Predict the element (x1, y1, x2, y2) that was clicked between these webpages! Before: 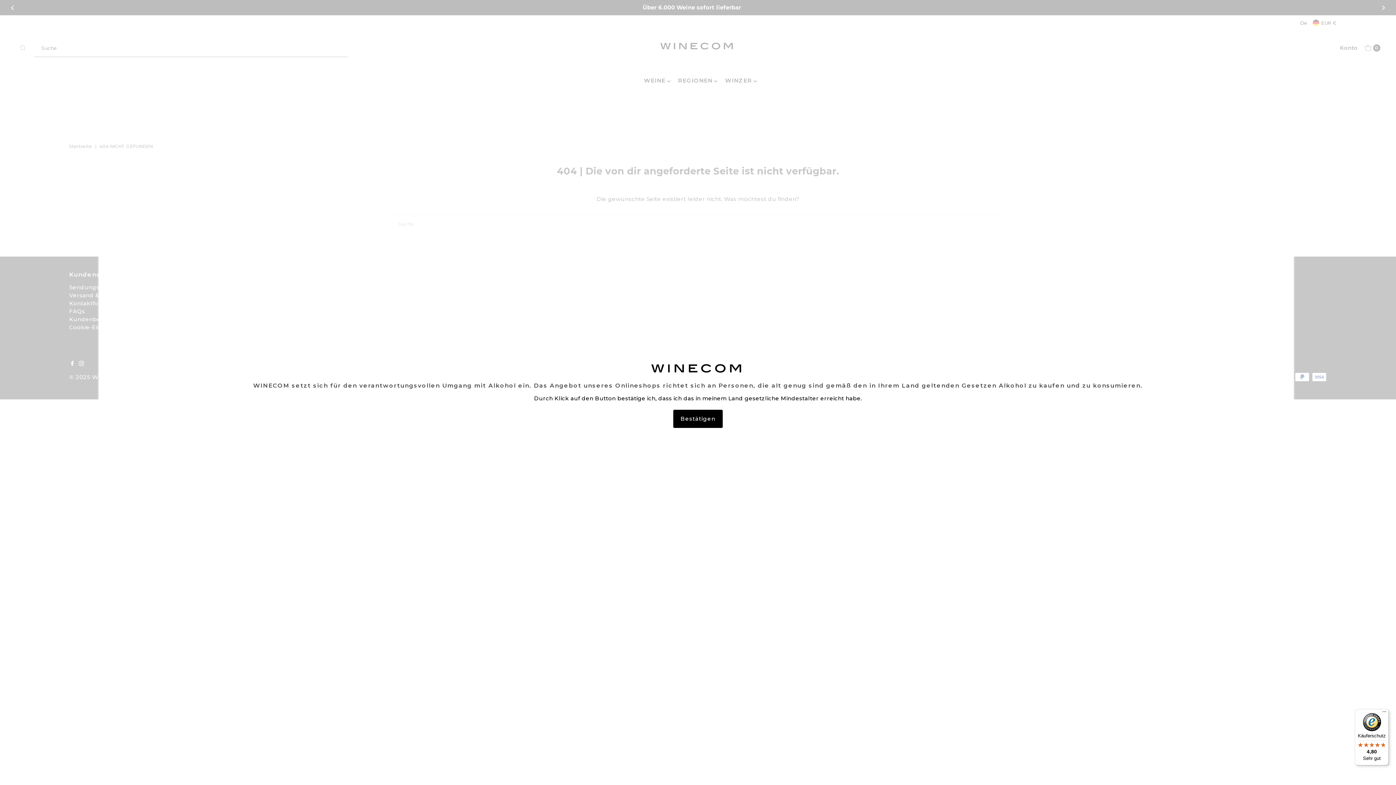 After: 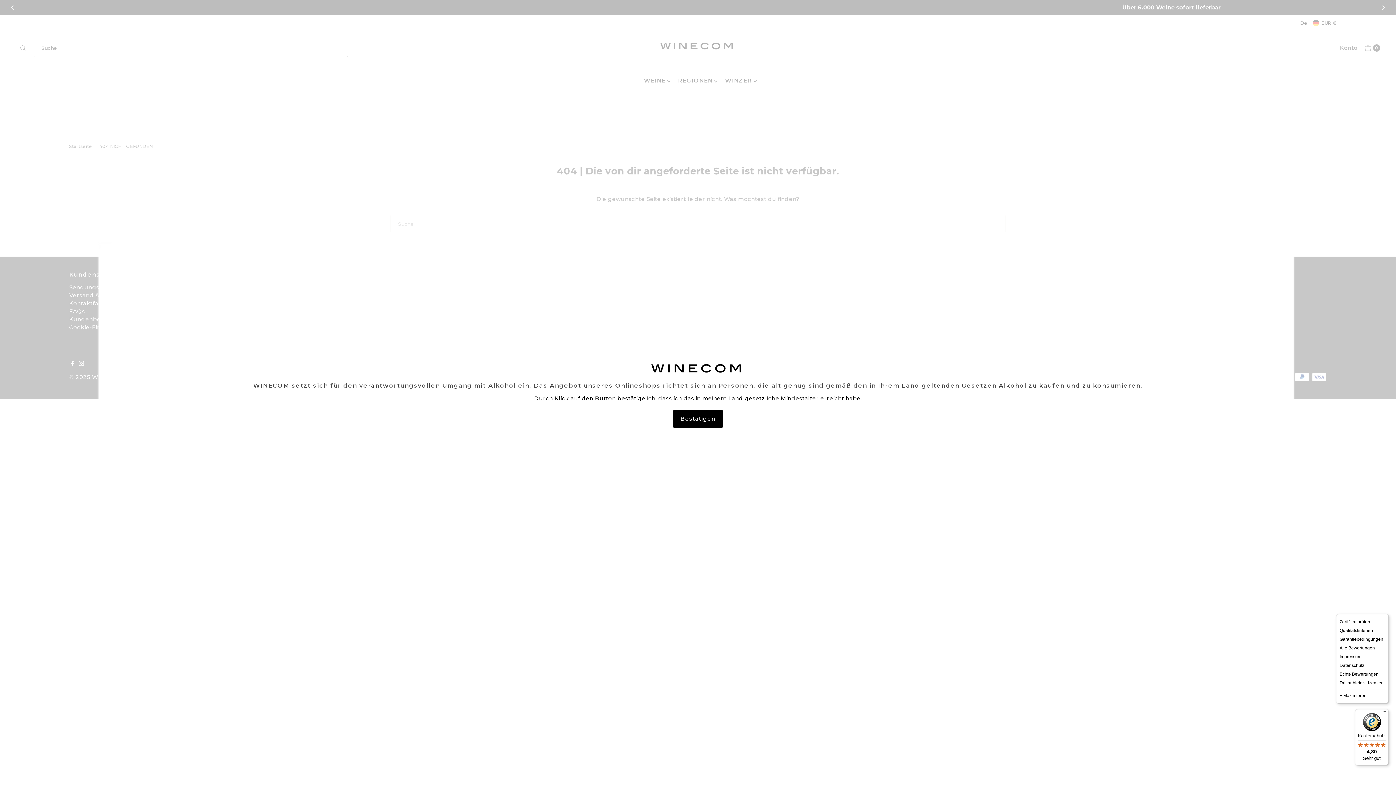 Action: bbox: (1380, 709, 1389, 718) label: Menü